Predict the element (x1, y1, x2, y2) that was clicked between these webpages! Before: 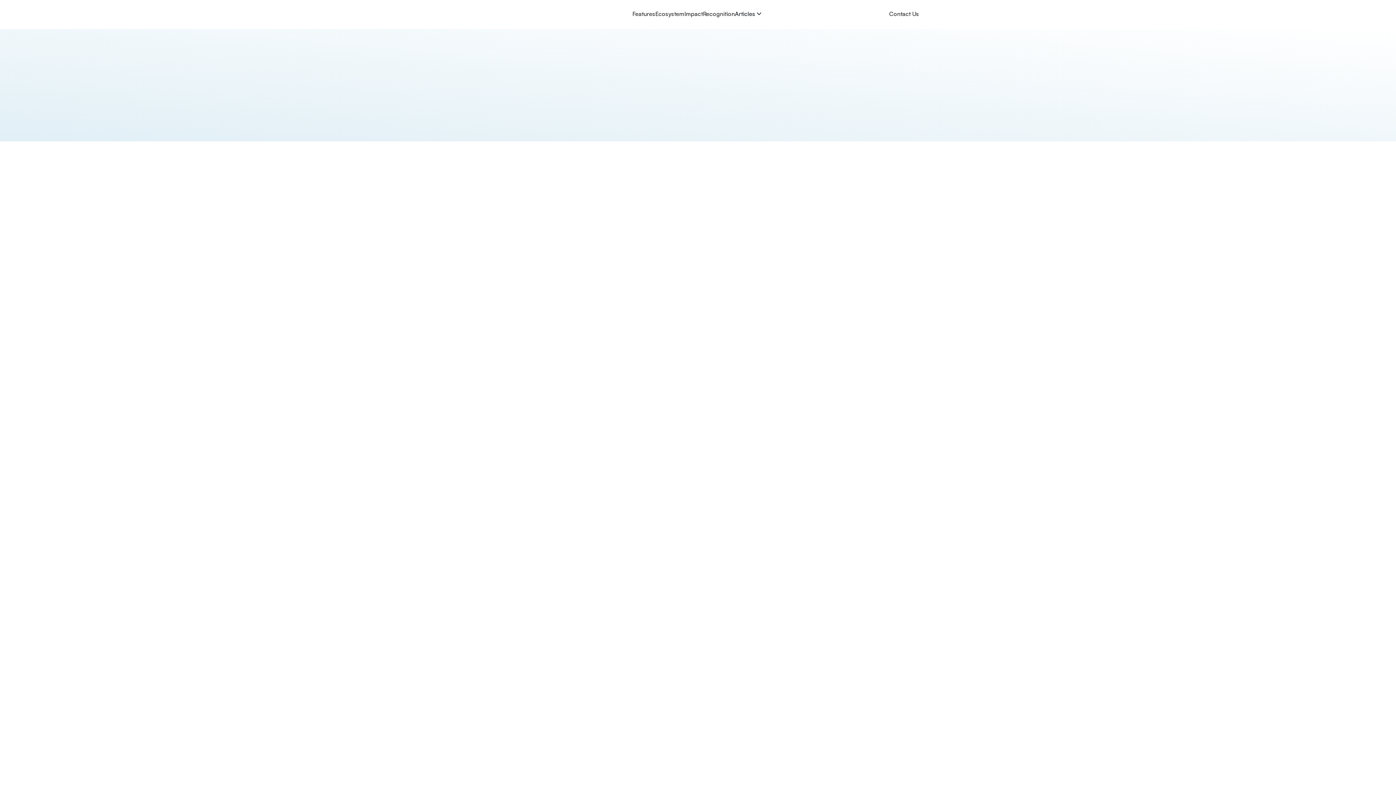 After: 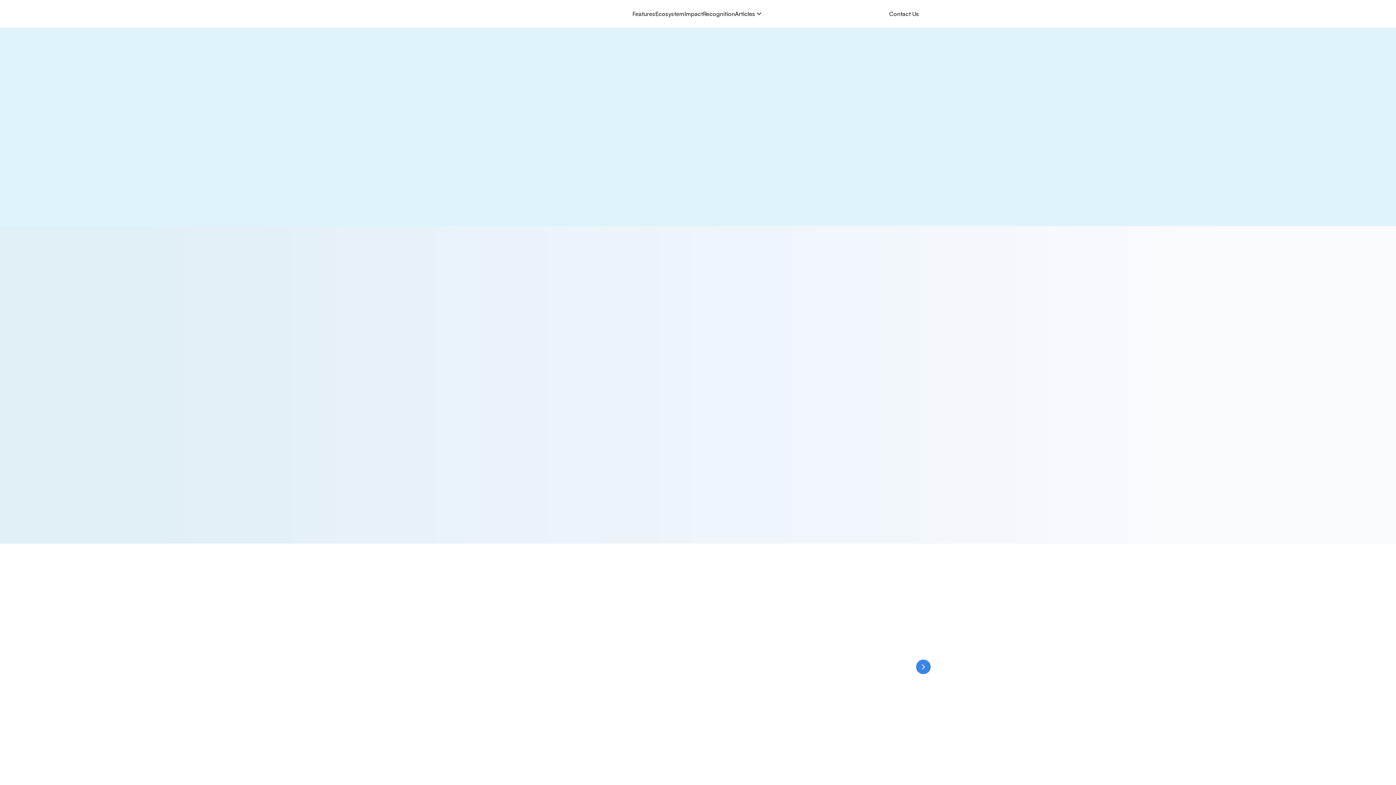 Action: bbox: (655, 10, 684, 17) label: Ecosystem